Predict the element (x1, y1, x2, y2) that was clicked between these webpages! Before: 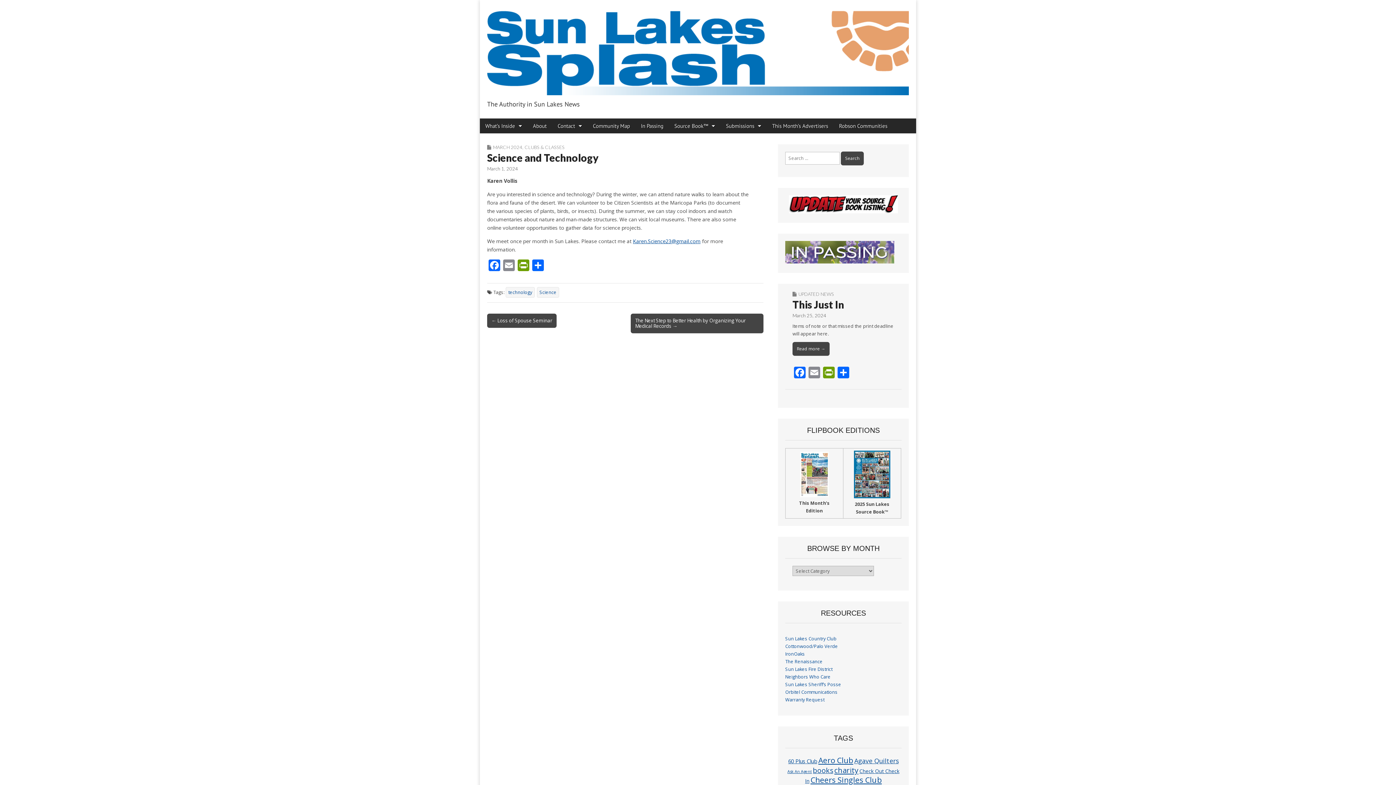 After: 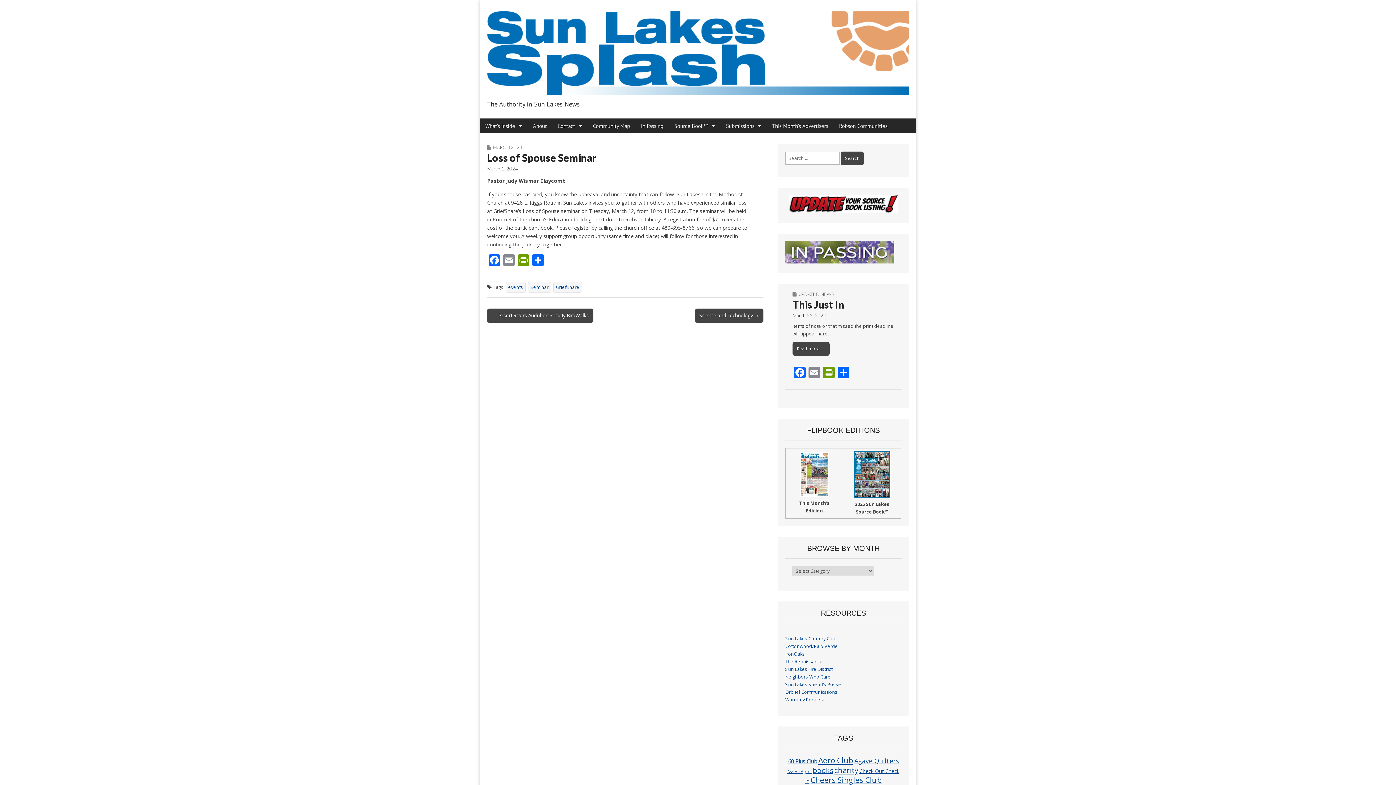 Action: label: ← Loss of Spouse Seminar bbox: (487, 313, 556, 327)